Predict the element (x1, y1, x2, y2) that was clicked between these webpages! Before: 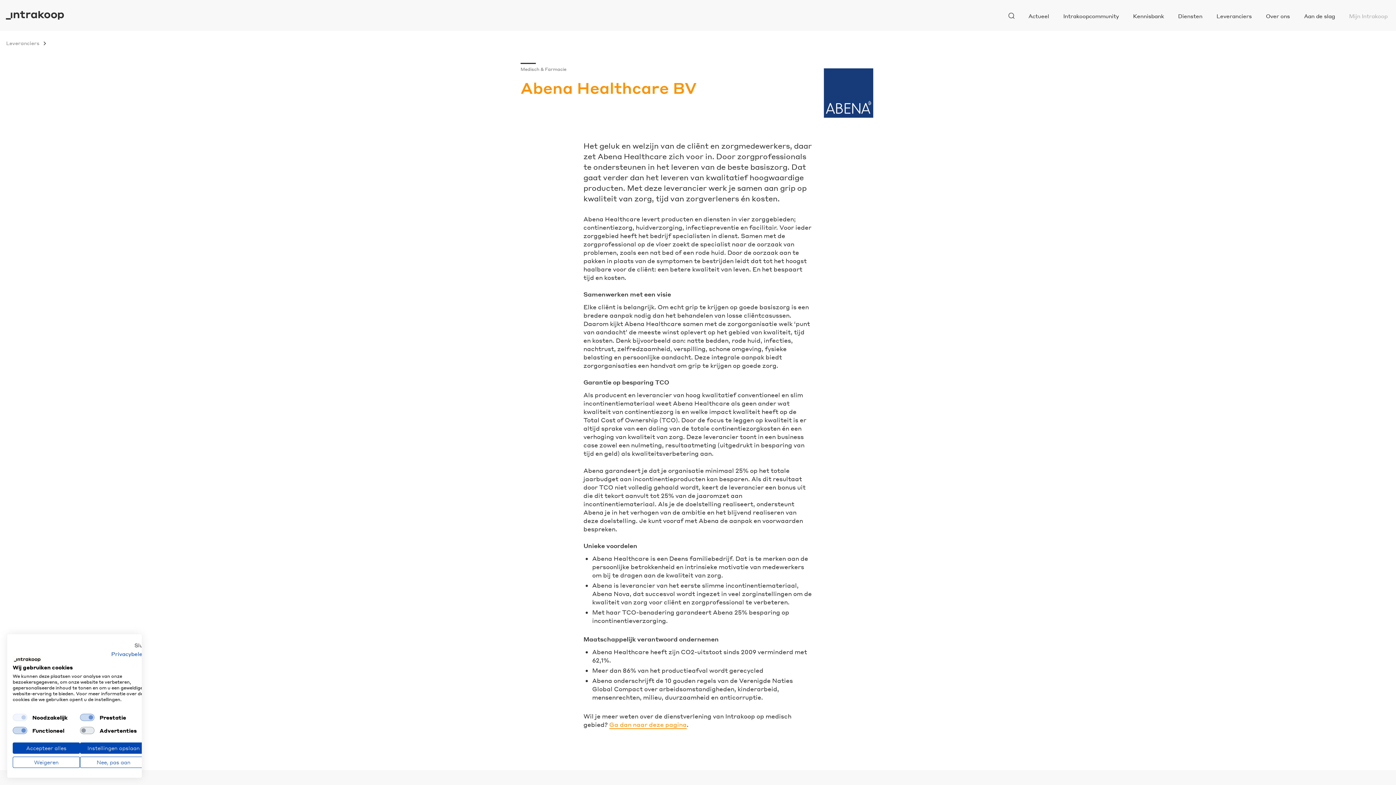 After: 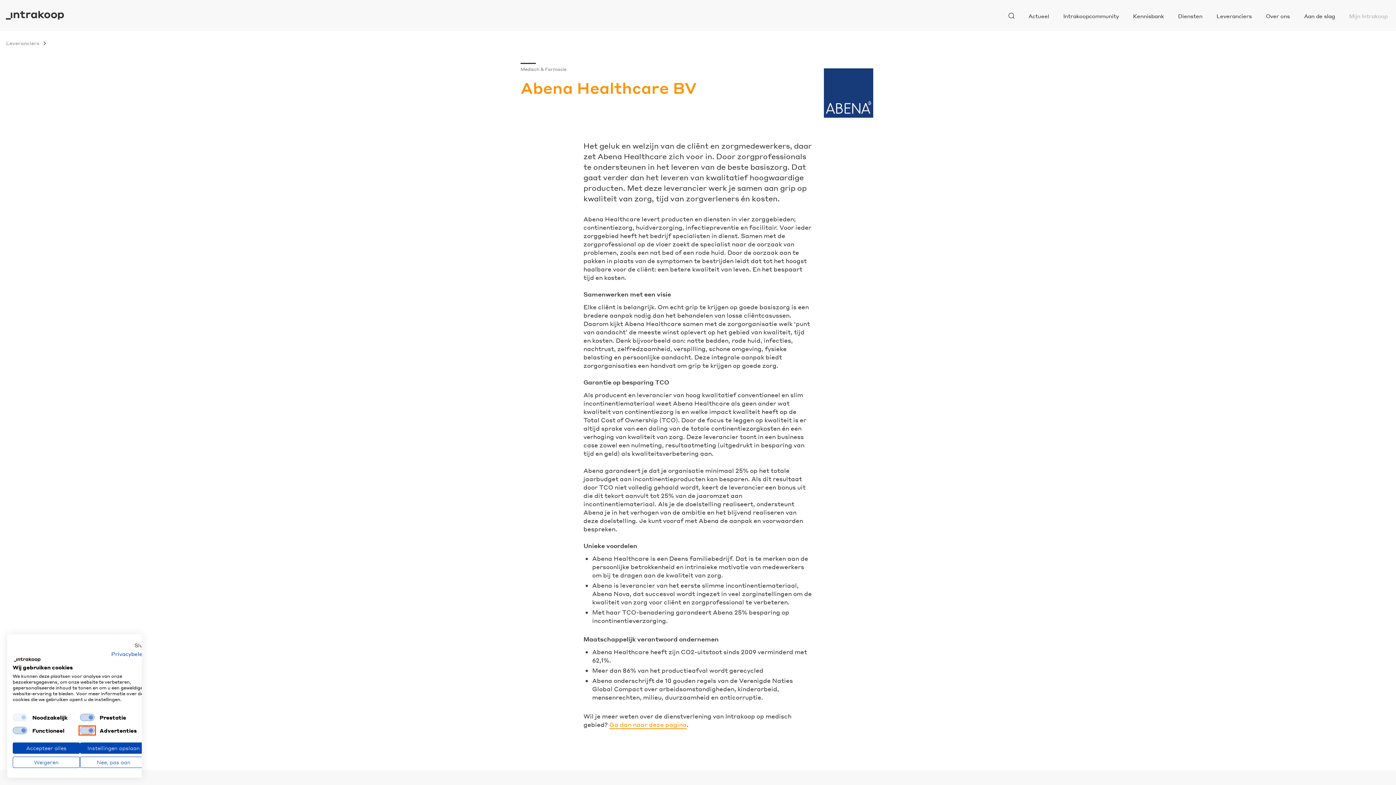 Action: label: Advertenties bbox: (80, 727, 94, 734)